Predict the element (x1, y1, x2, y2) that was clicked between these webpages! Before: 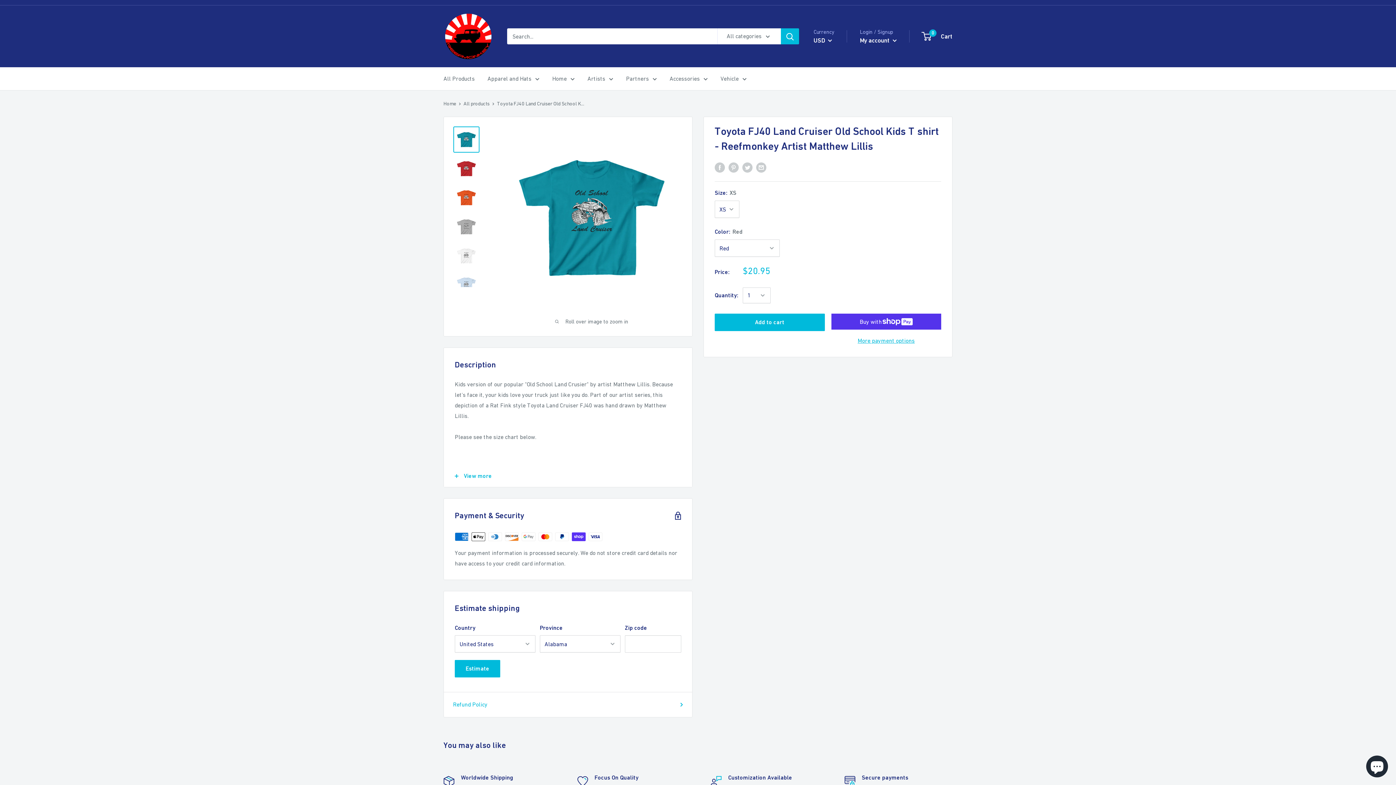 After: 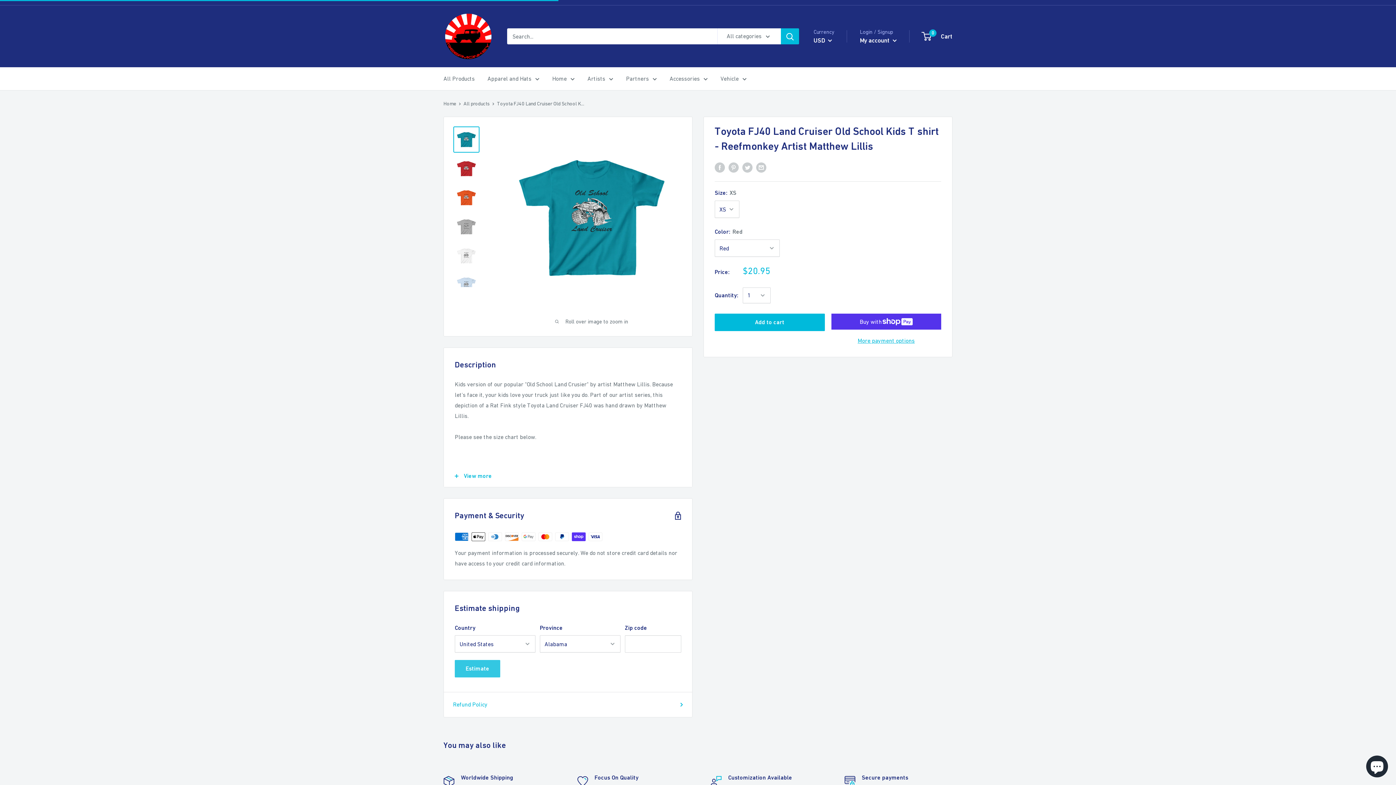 Action: bbox: (454, 660, 500, 677) label: Estimate